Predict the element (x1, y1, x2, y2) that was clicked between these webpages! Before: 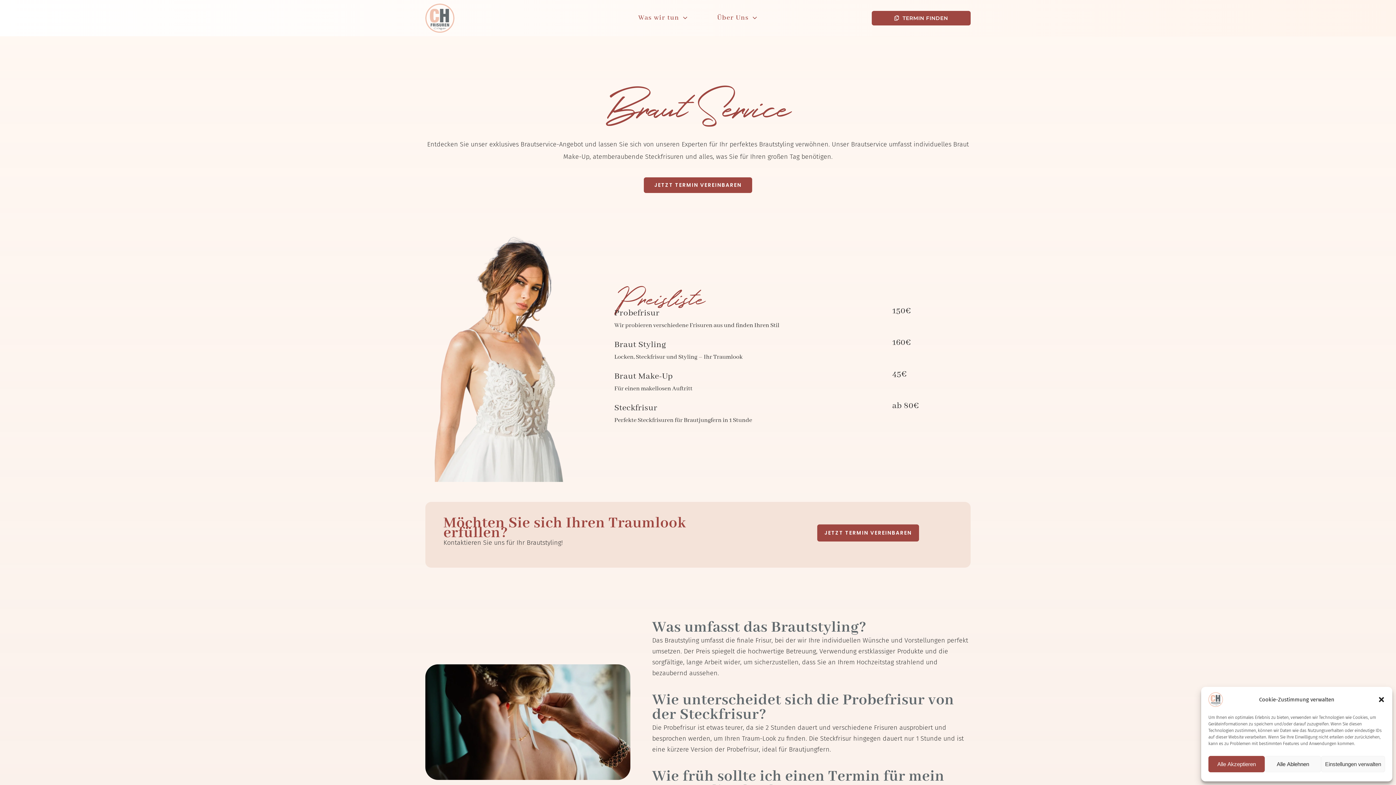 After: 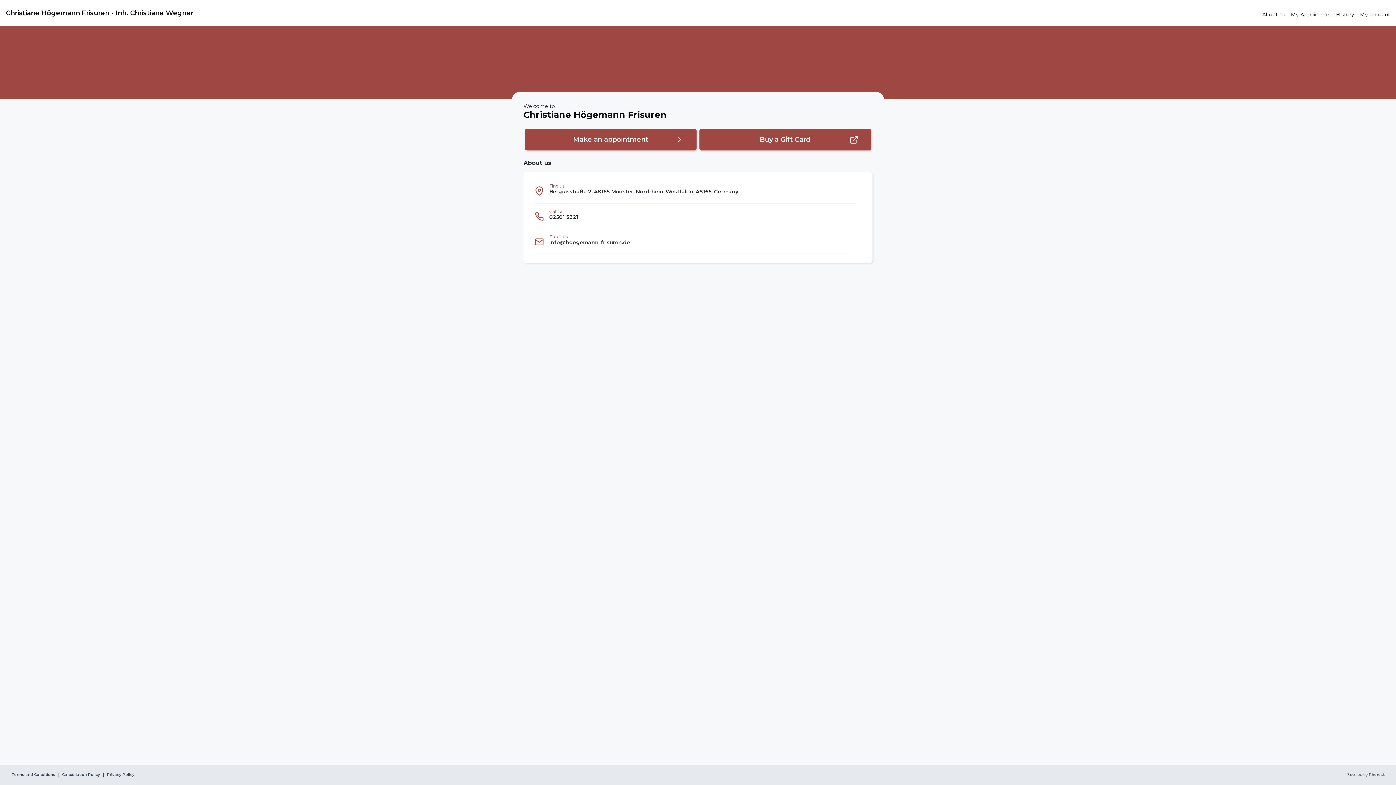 Action: label: JETZT TERMIN VEREINBAREN bbox: (817, 524, 919, 541)